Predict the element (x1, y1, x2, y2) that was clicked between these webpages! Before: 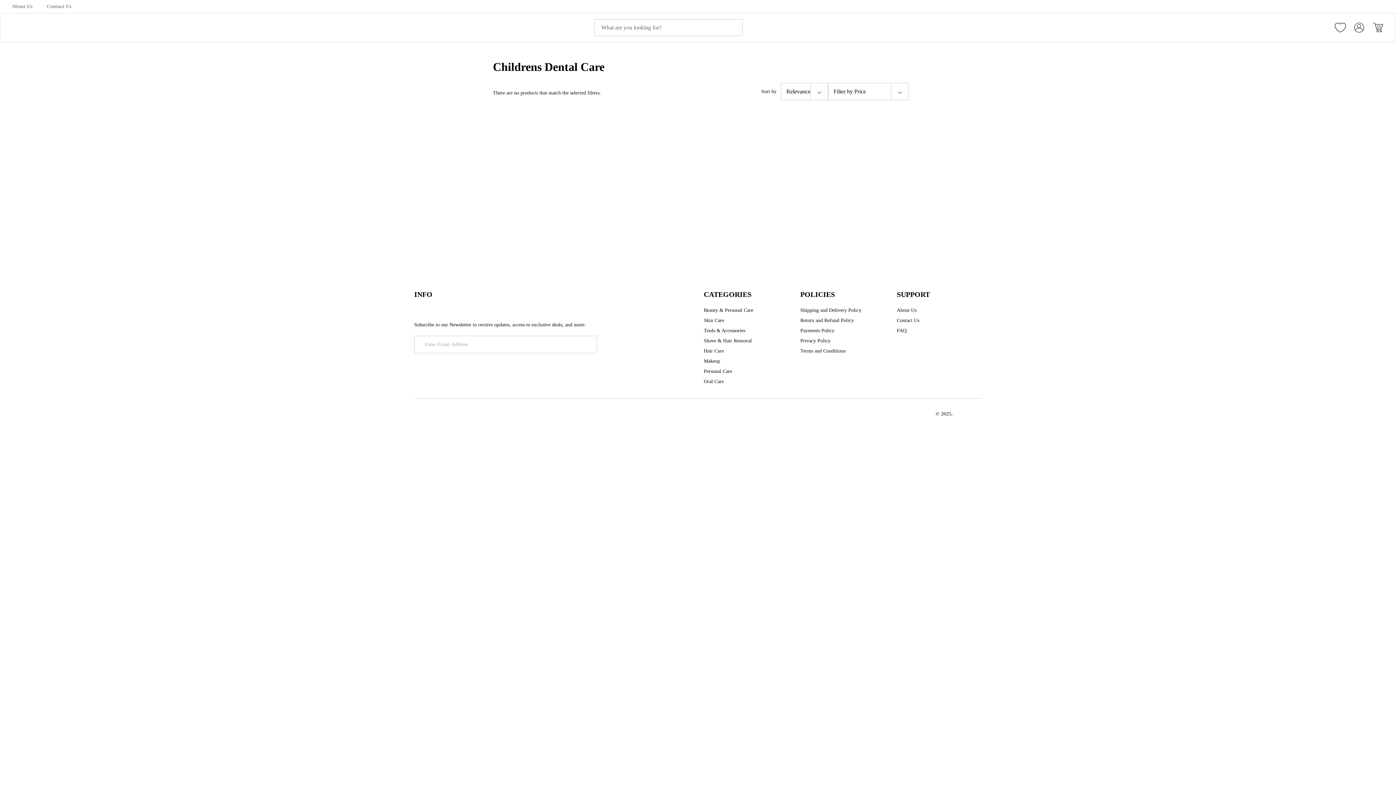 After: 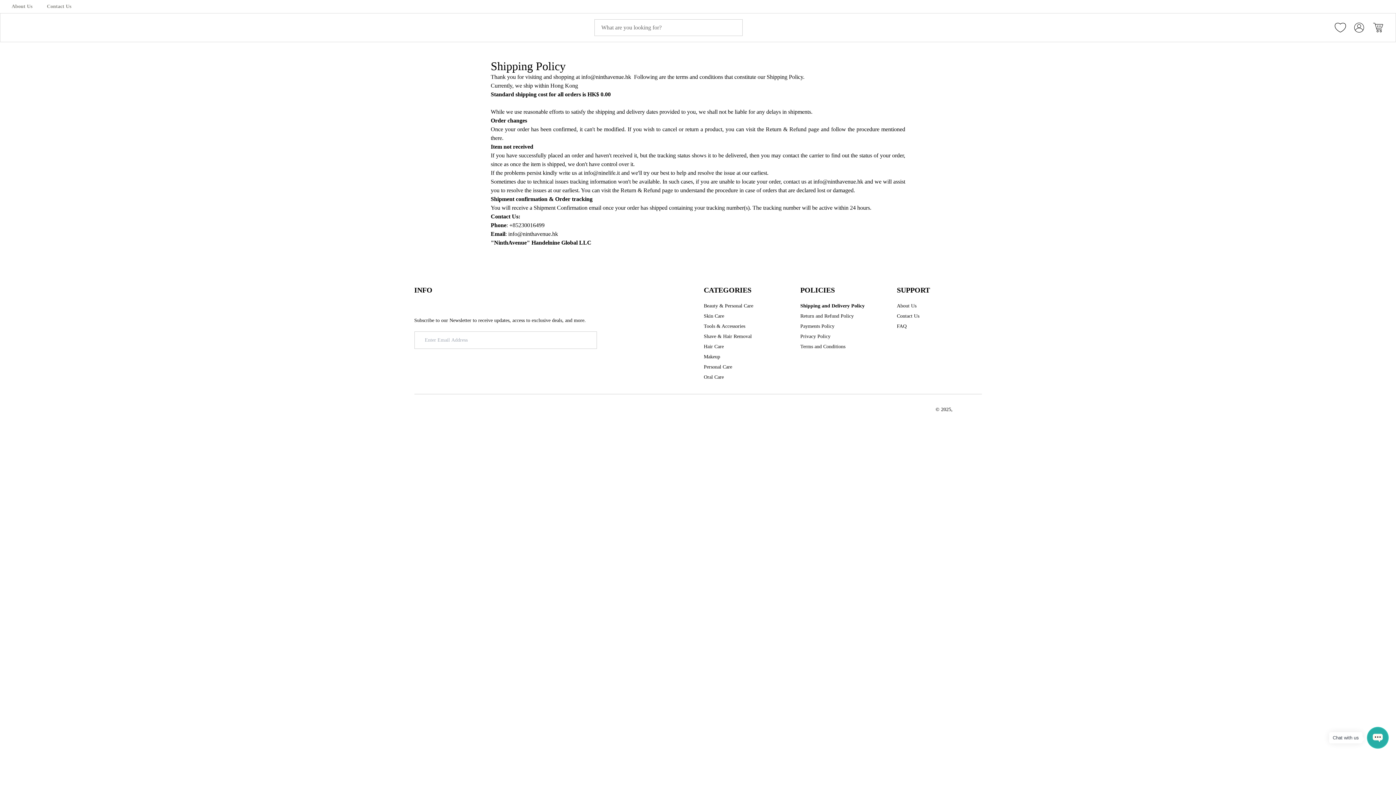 Action: bbox: (800, 306, 861, 314) label: Shipping and Delivery Policy